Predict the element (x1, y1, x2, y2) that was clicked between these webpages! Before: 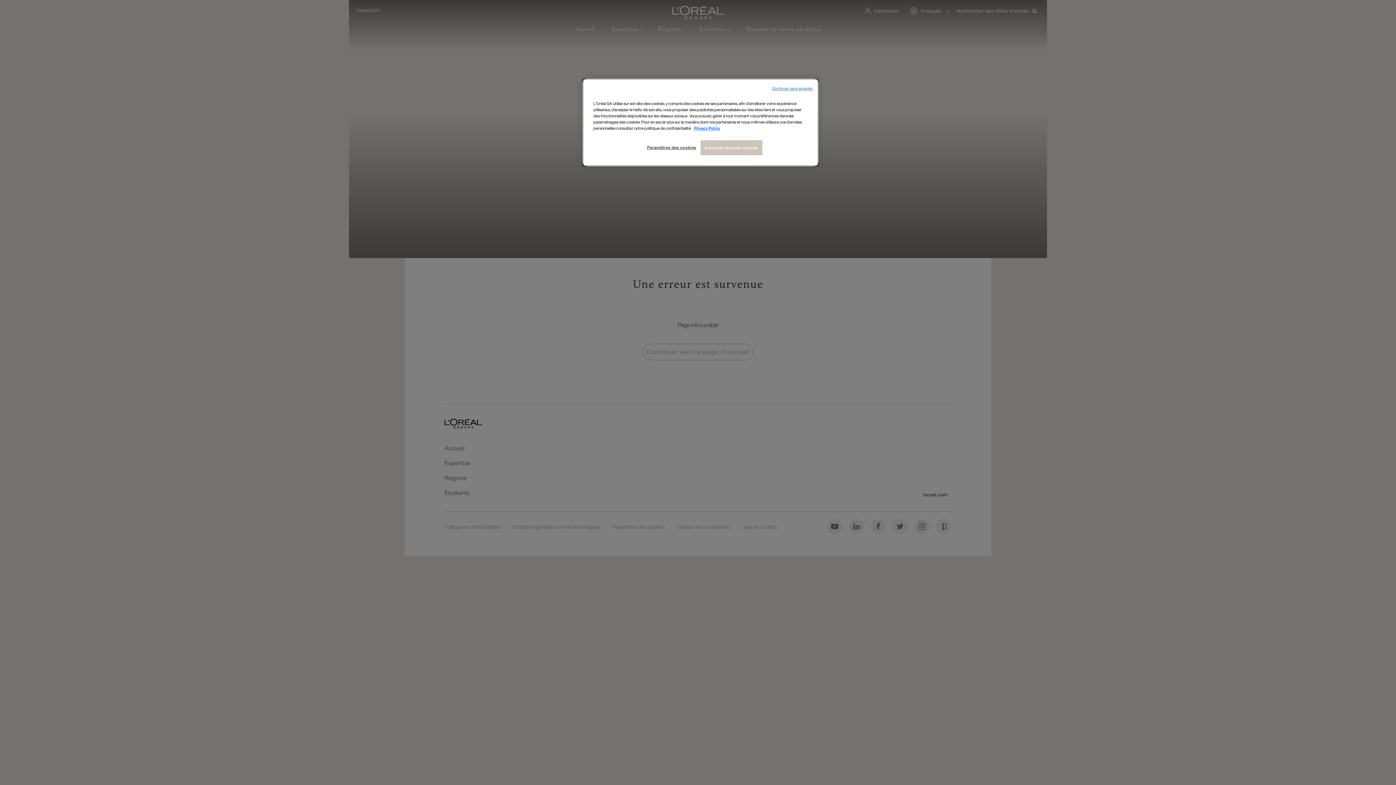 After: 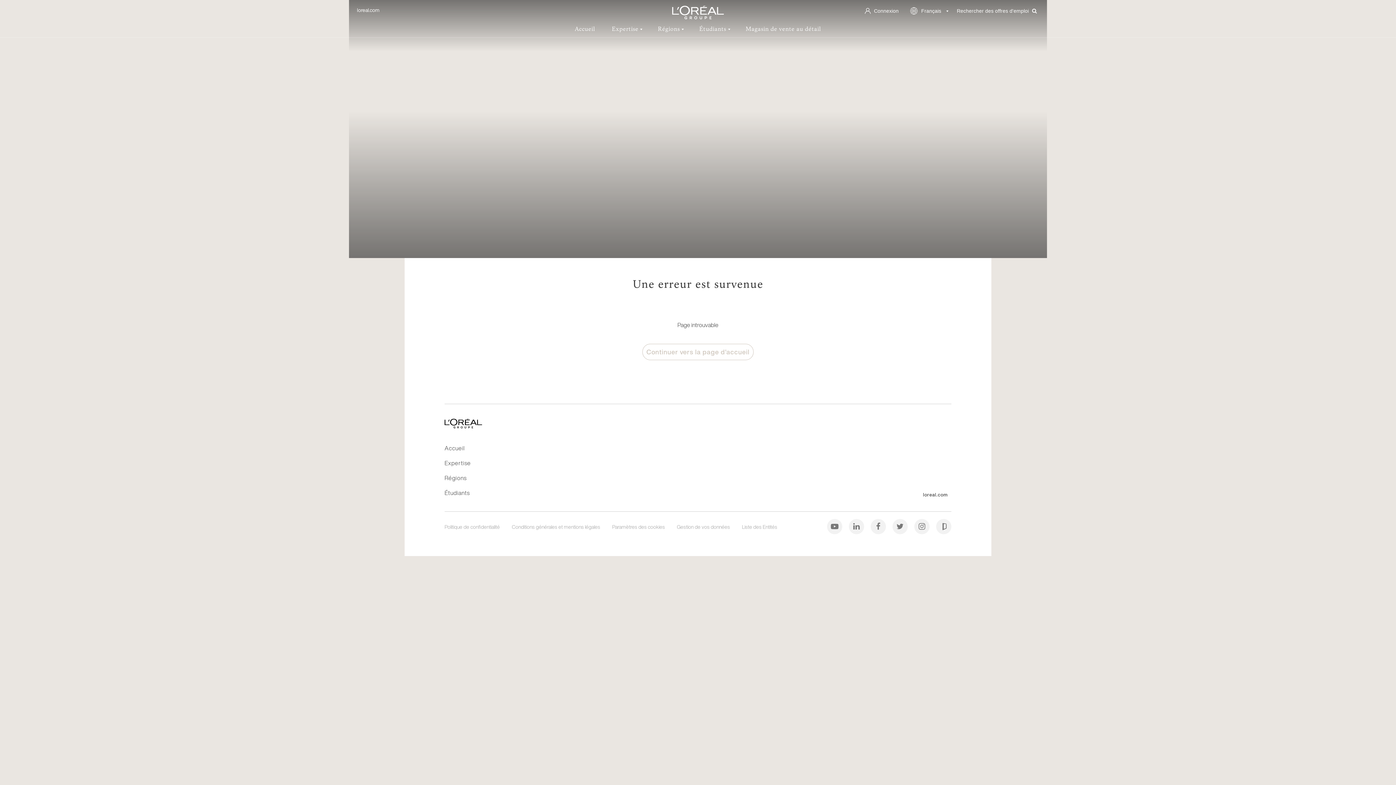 Action: label: Continuer sans accepter bbox: (772, 85, 813, 91)